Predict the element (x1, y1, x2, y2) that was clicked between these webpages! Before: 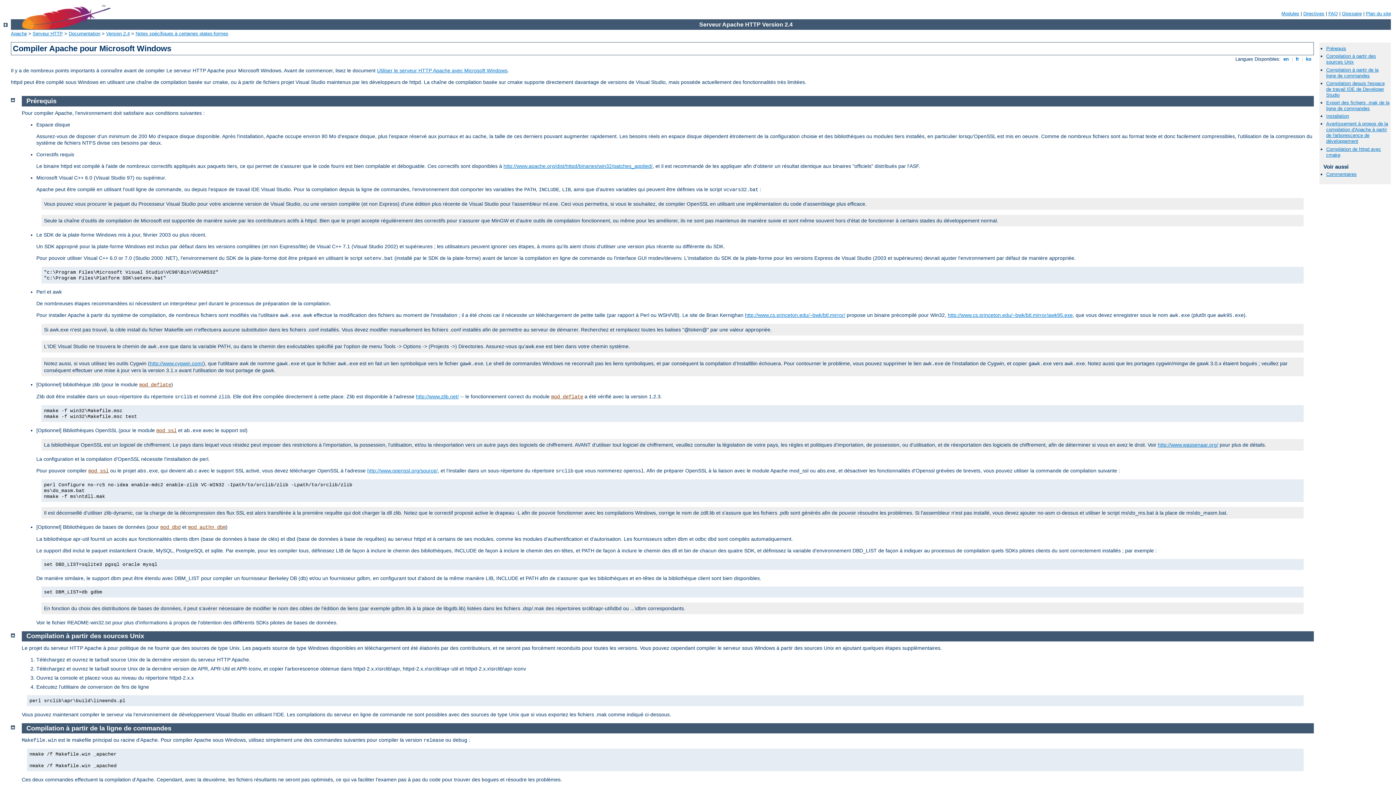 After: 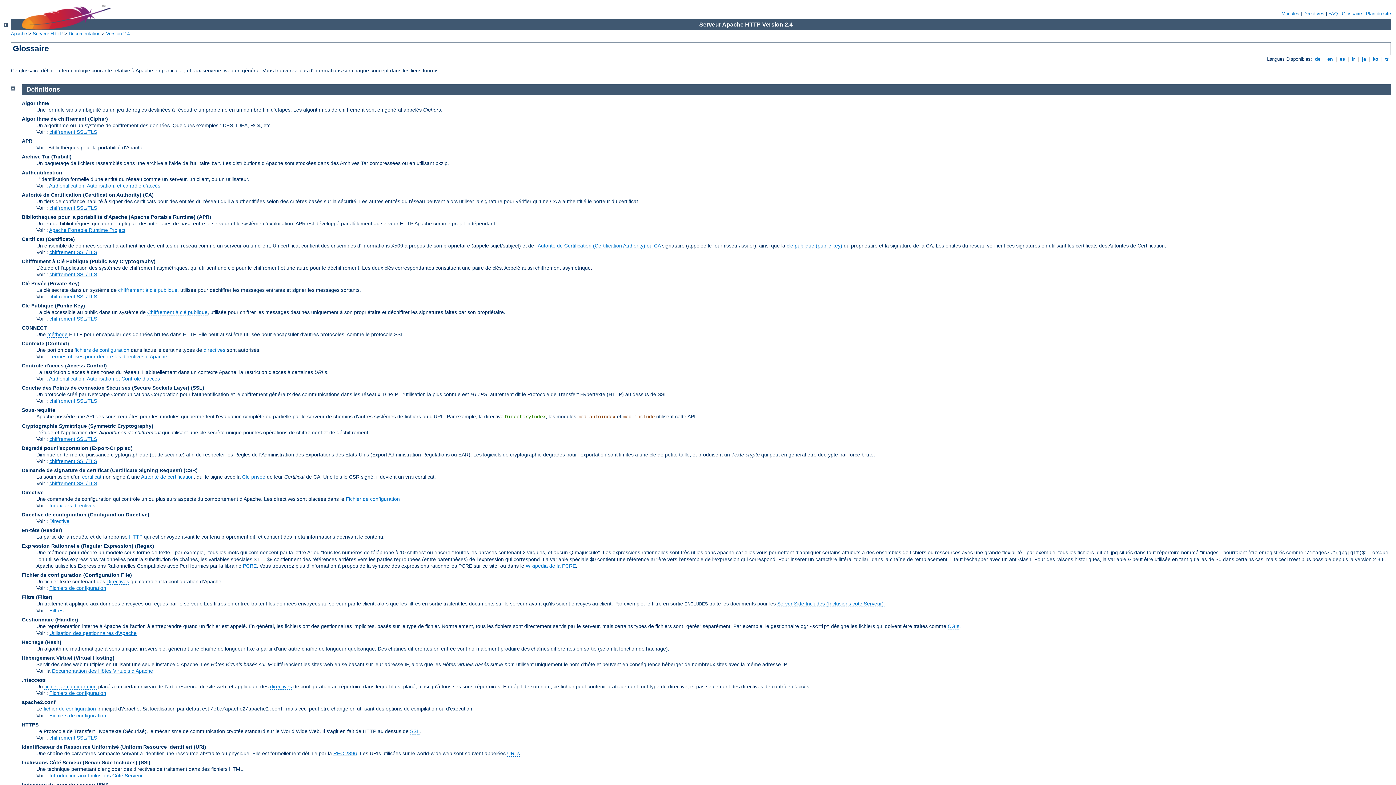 Action: label: Glossaire bbox: (1342, 10, 1362, 16)